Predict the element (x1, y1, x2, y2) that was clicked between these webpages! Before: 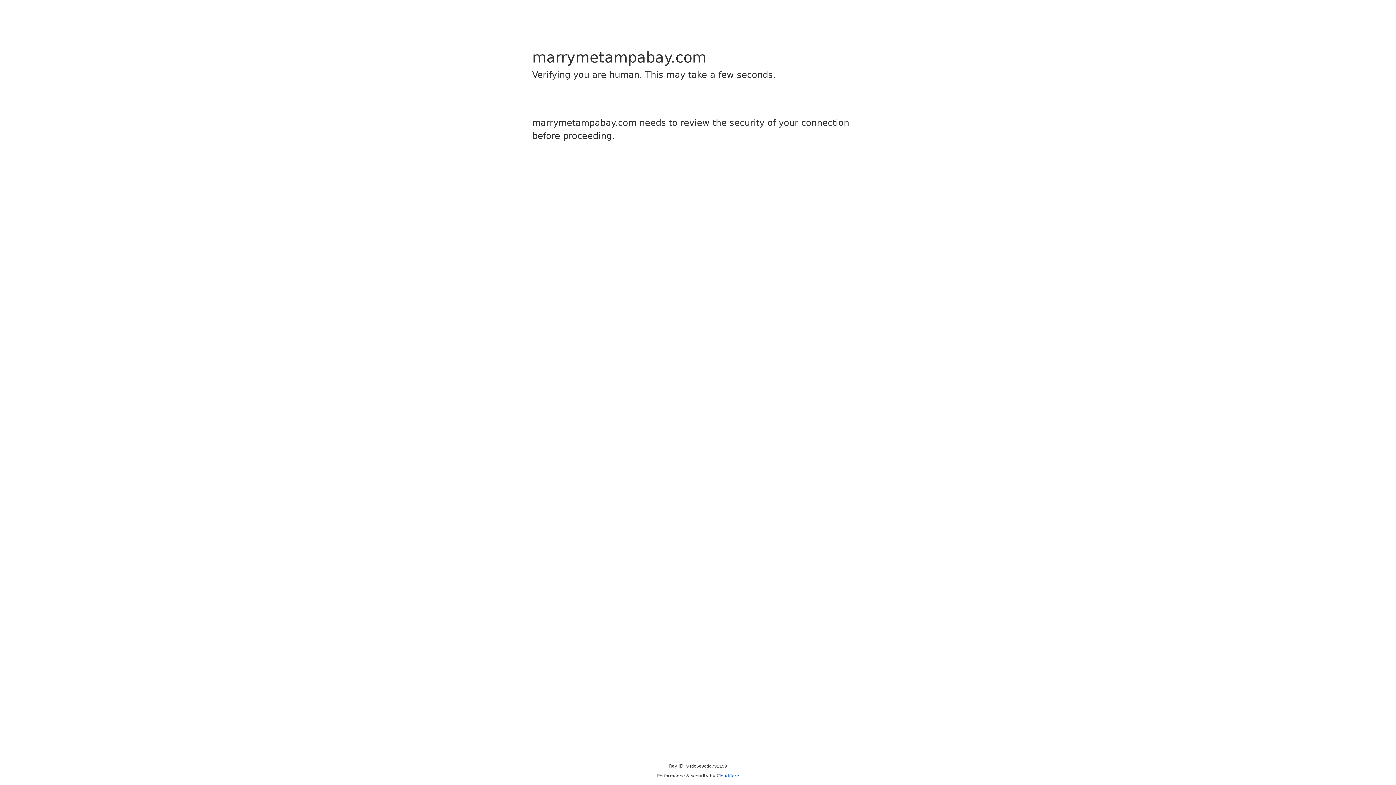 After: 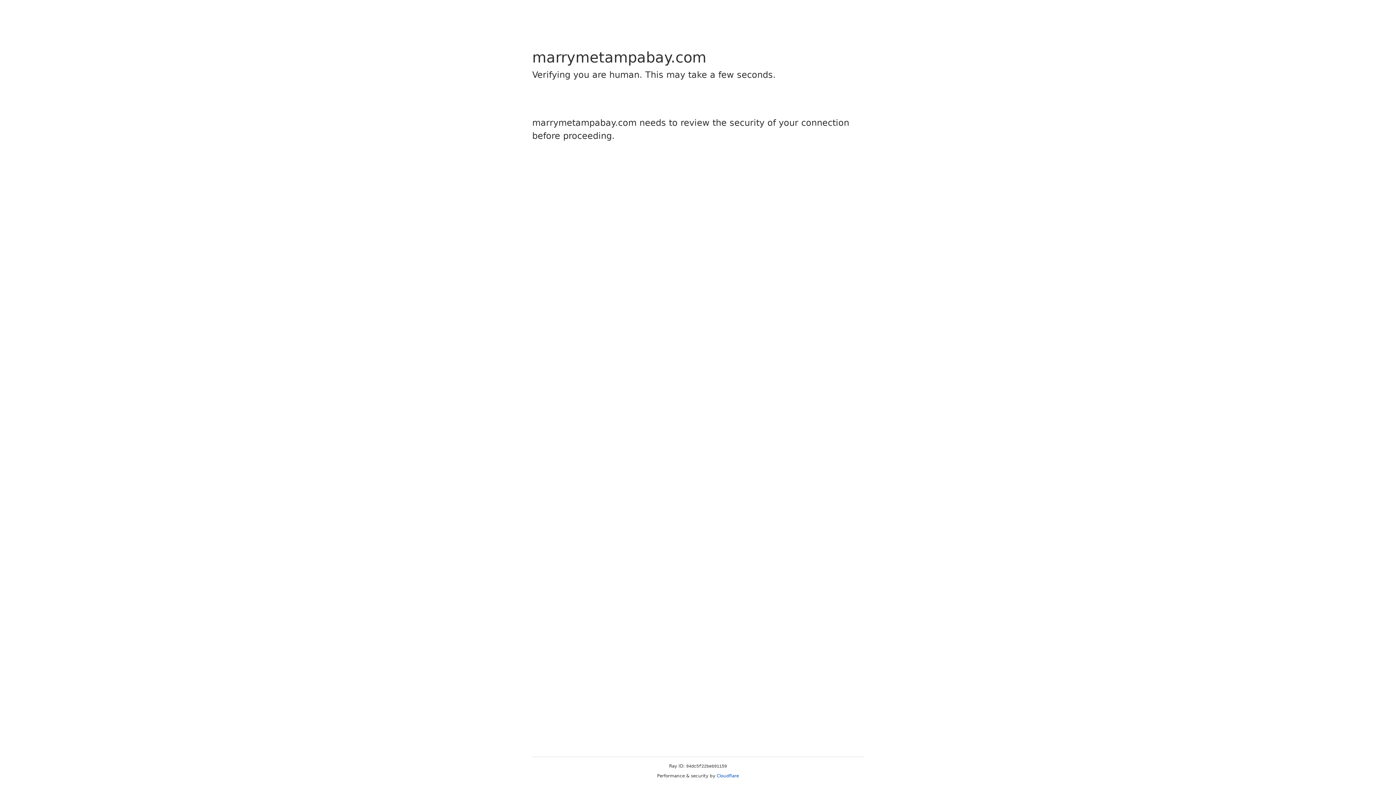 Action: label: Cloudflare bbox: (716, 773, 739, 778)